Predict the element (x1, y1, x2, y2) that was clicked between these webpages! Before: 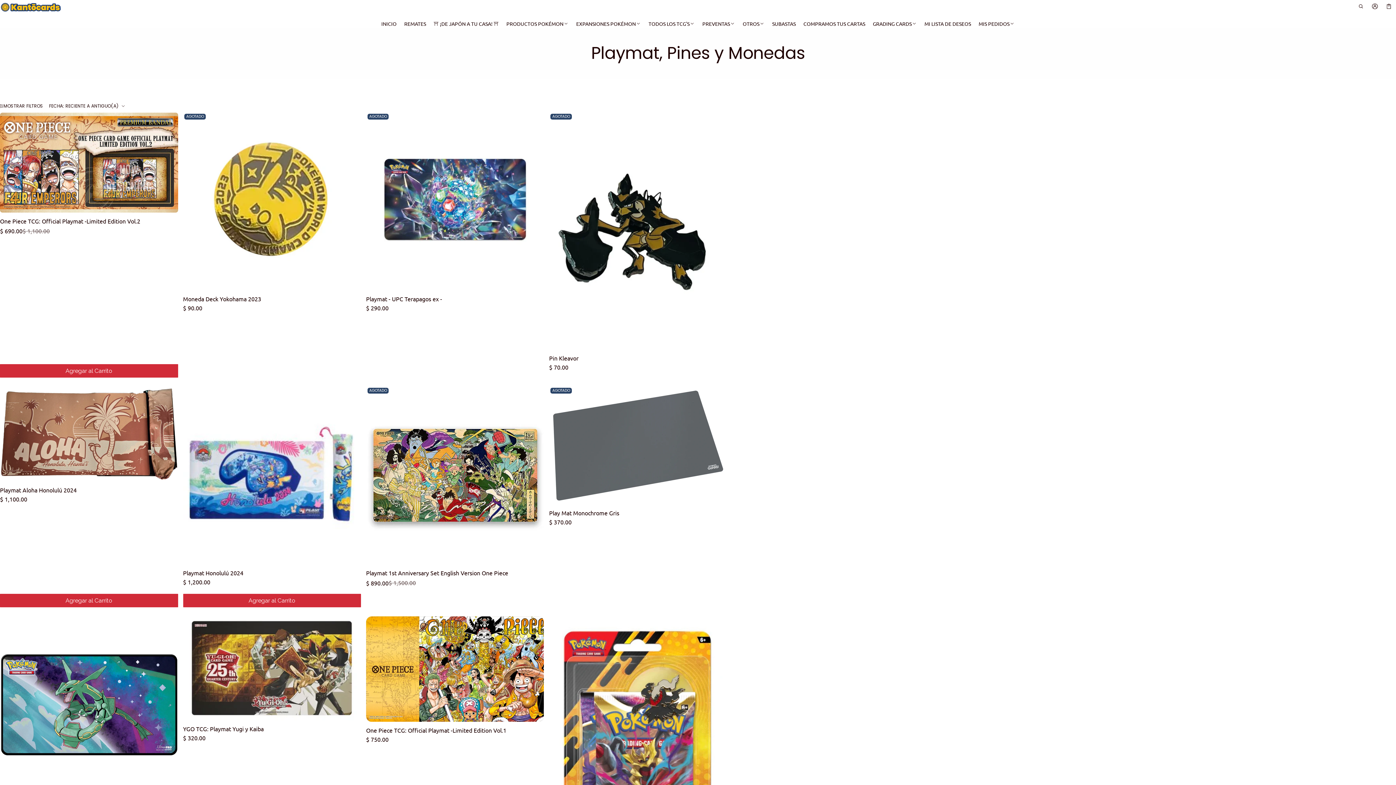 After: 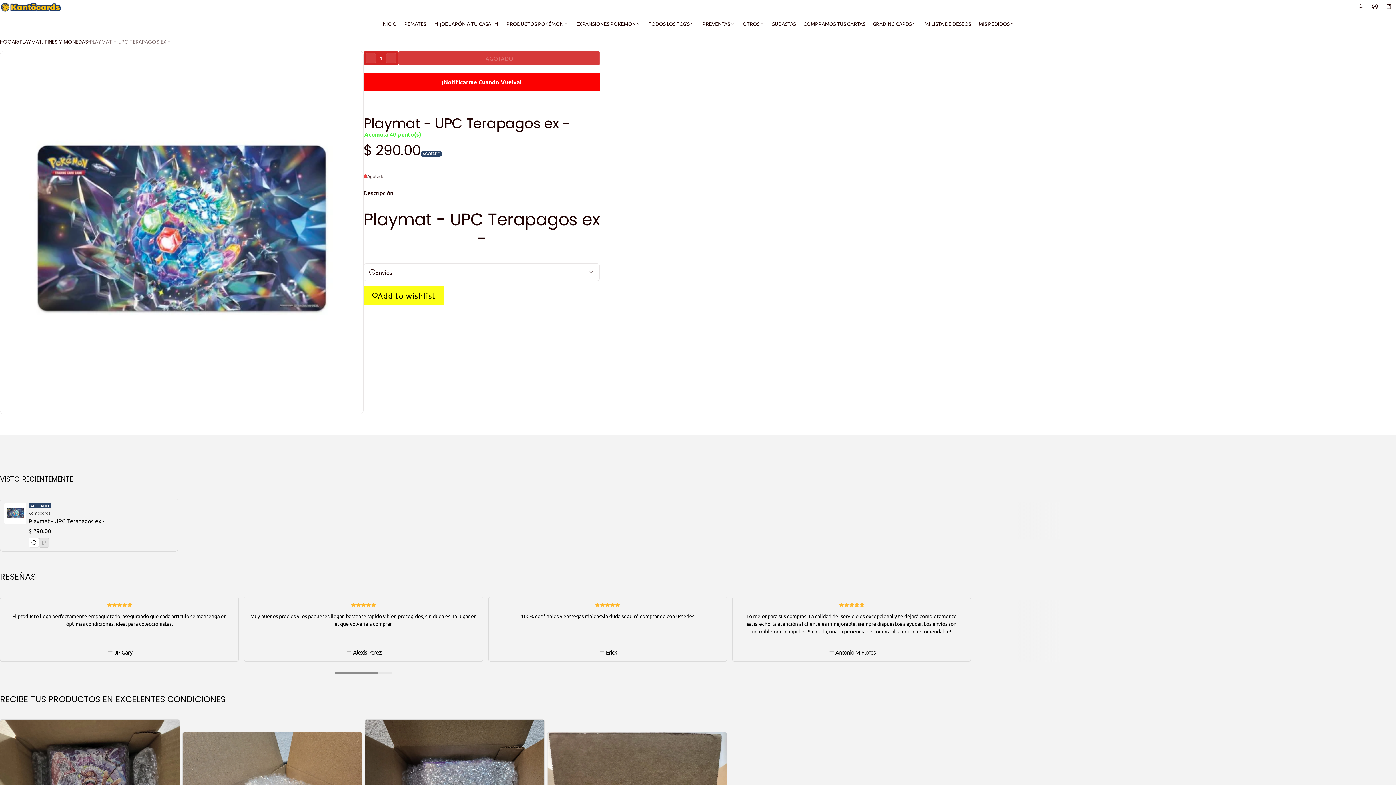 Action: label: Playmat - UPC Terapagos ex - bbox: (366, 295, 442, 302)